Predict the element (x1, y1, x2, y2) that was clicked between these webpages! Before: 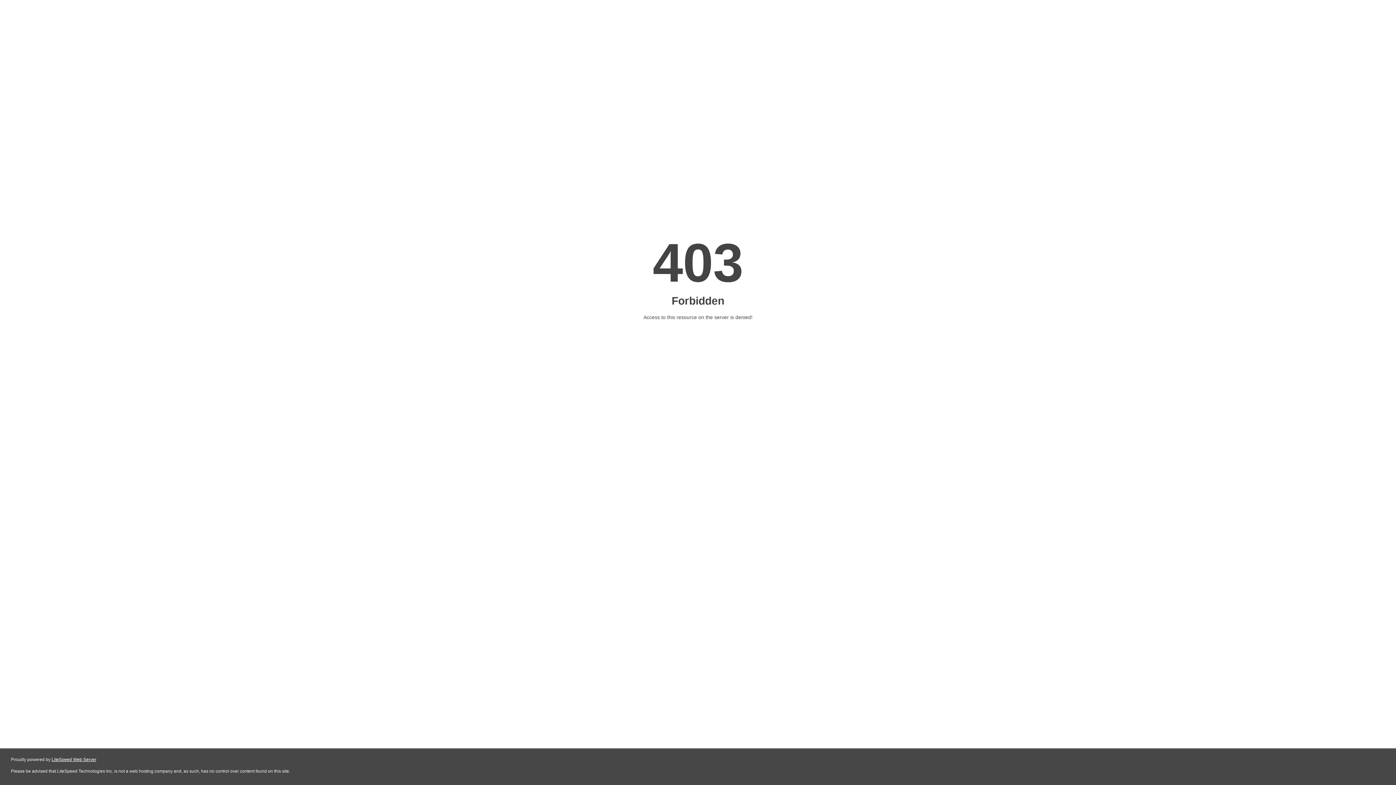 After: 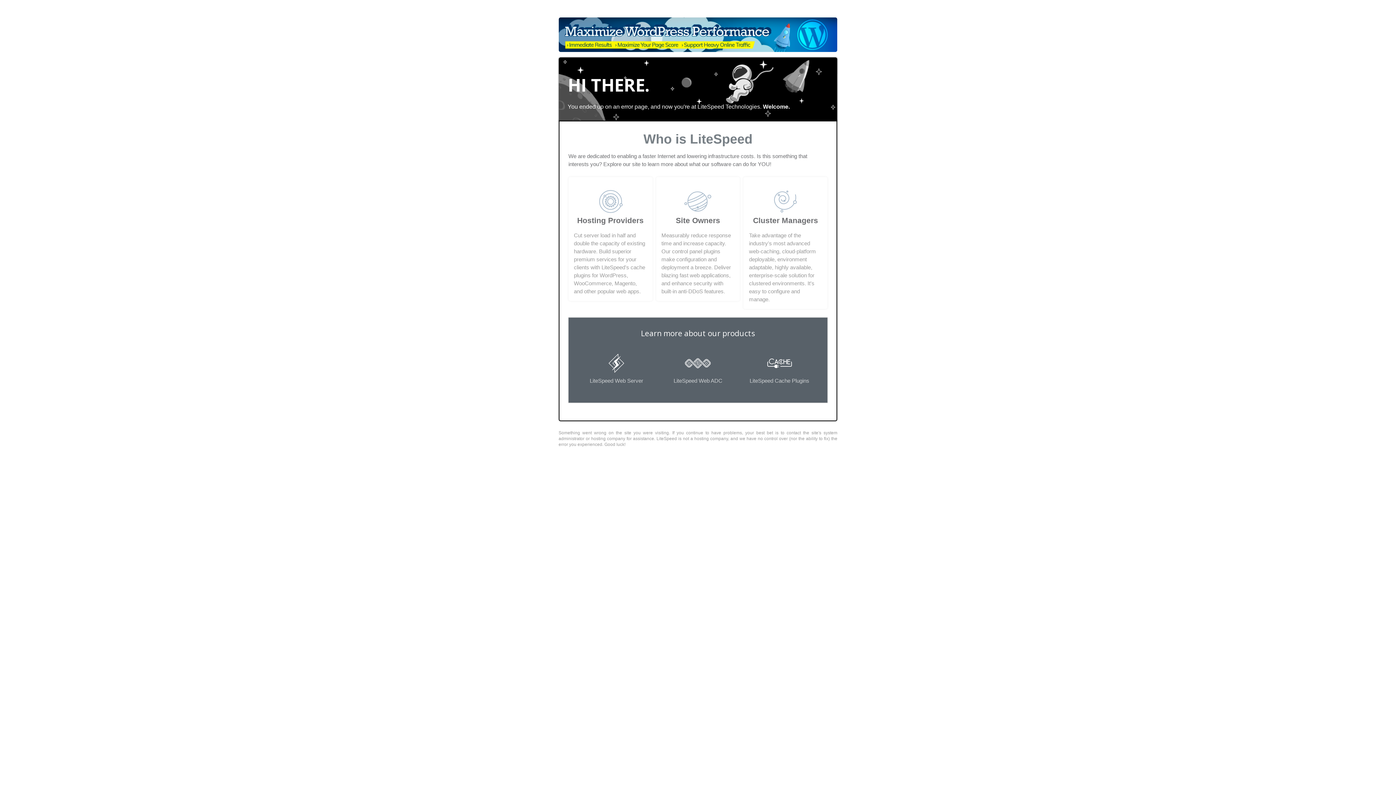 Action: label: LiteSpeed Web Server bbox: (51, 757, 96, 762)